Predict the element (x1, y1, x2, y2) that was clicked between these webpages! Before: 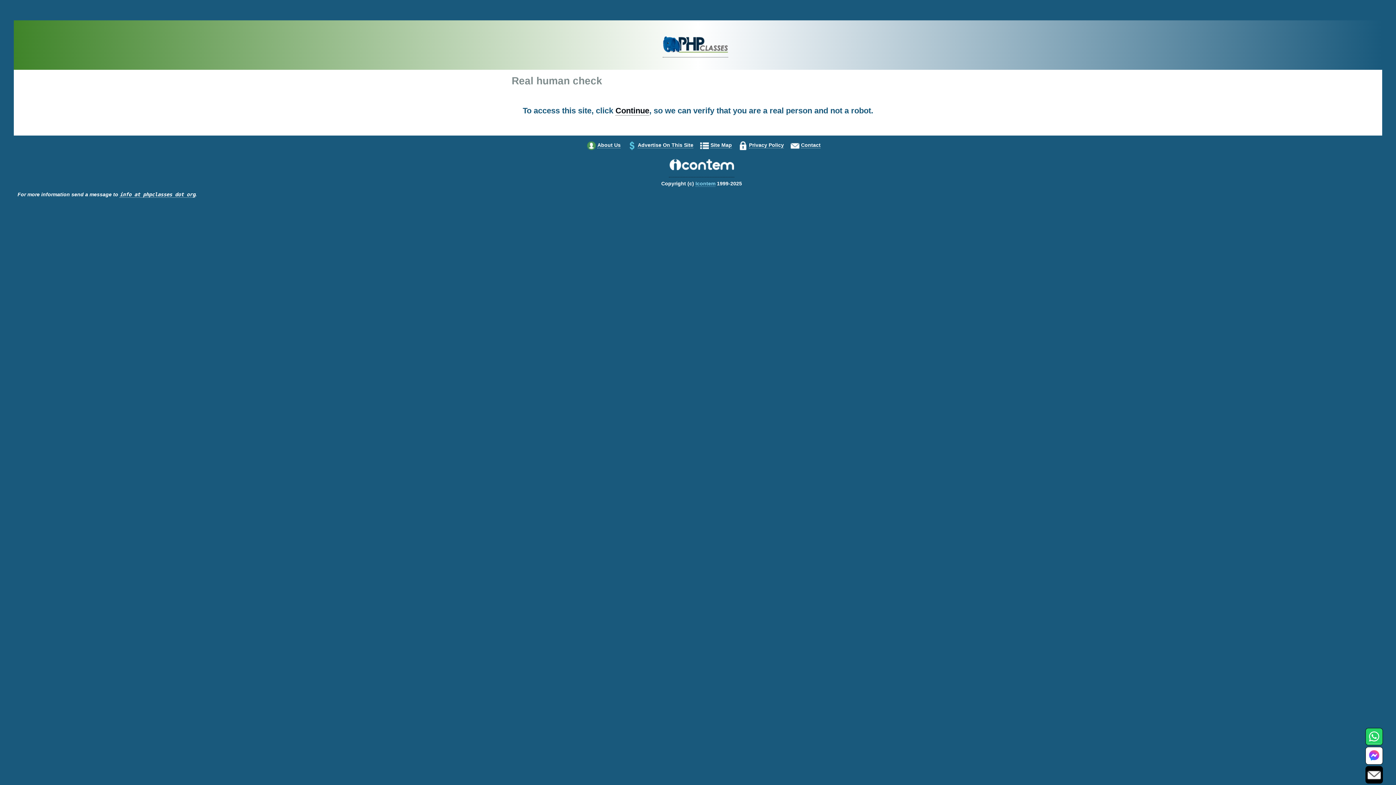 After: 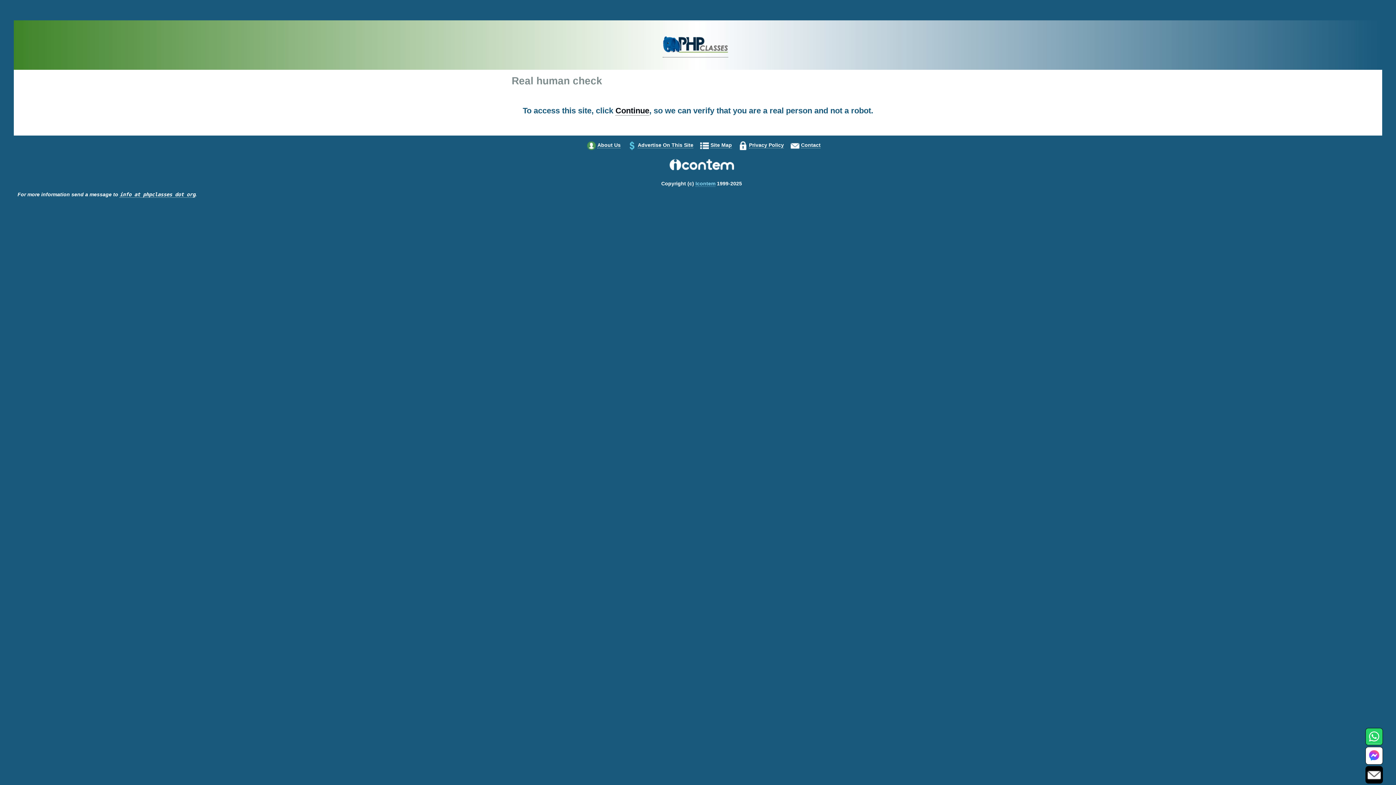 Action: bbox: (669, 171, 734, 177)